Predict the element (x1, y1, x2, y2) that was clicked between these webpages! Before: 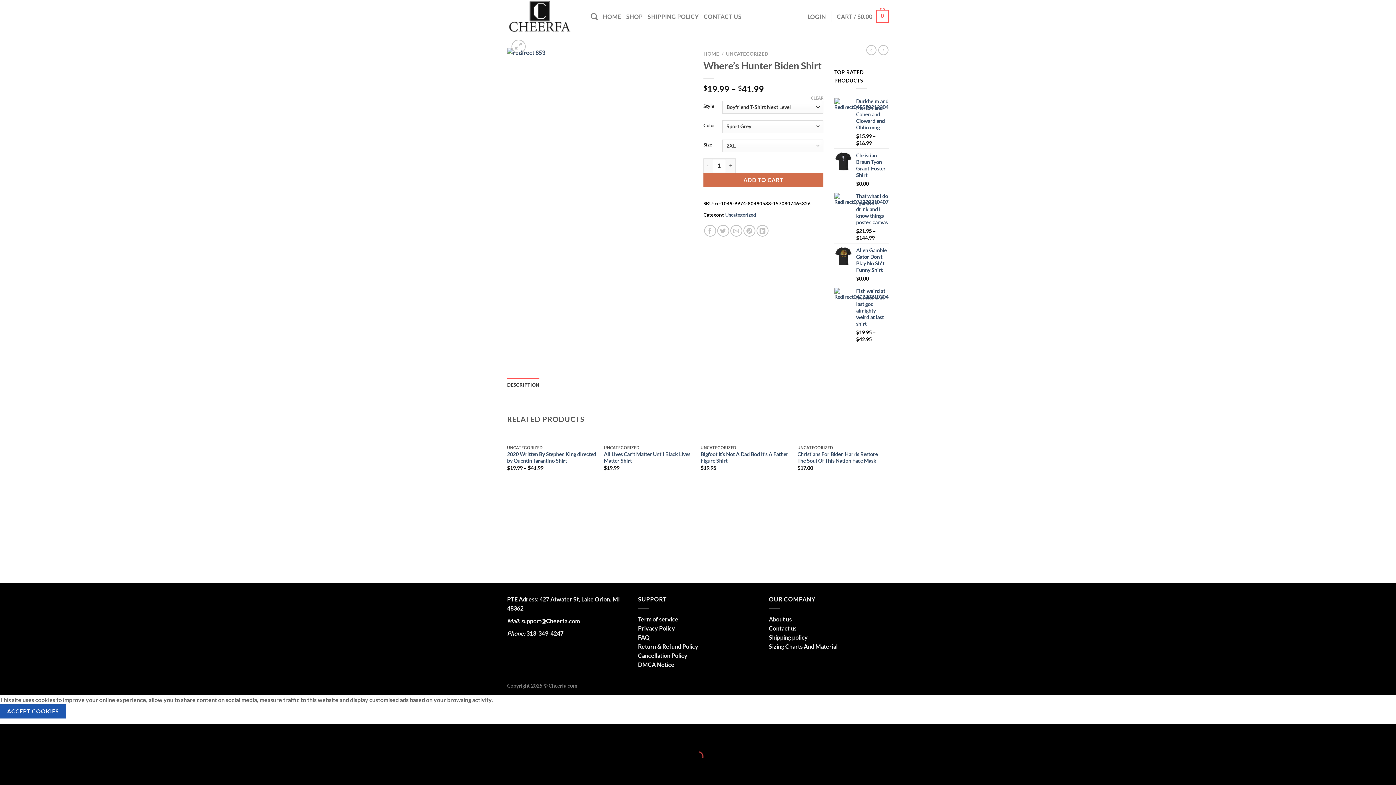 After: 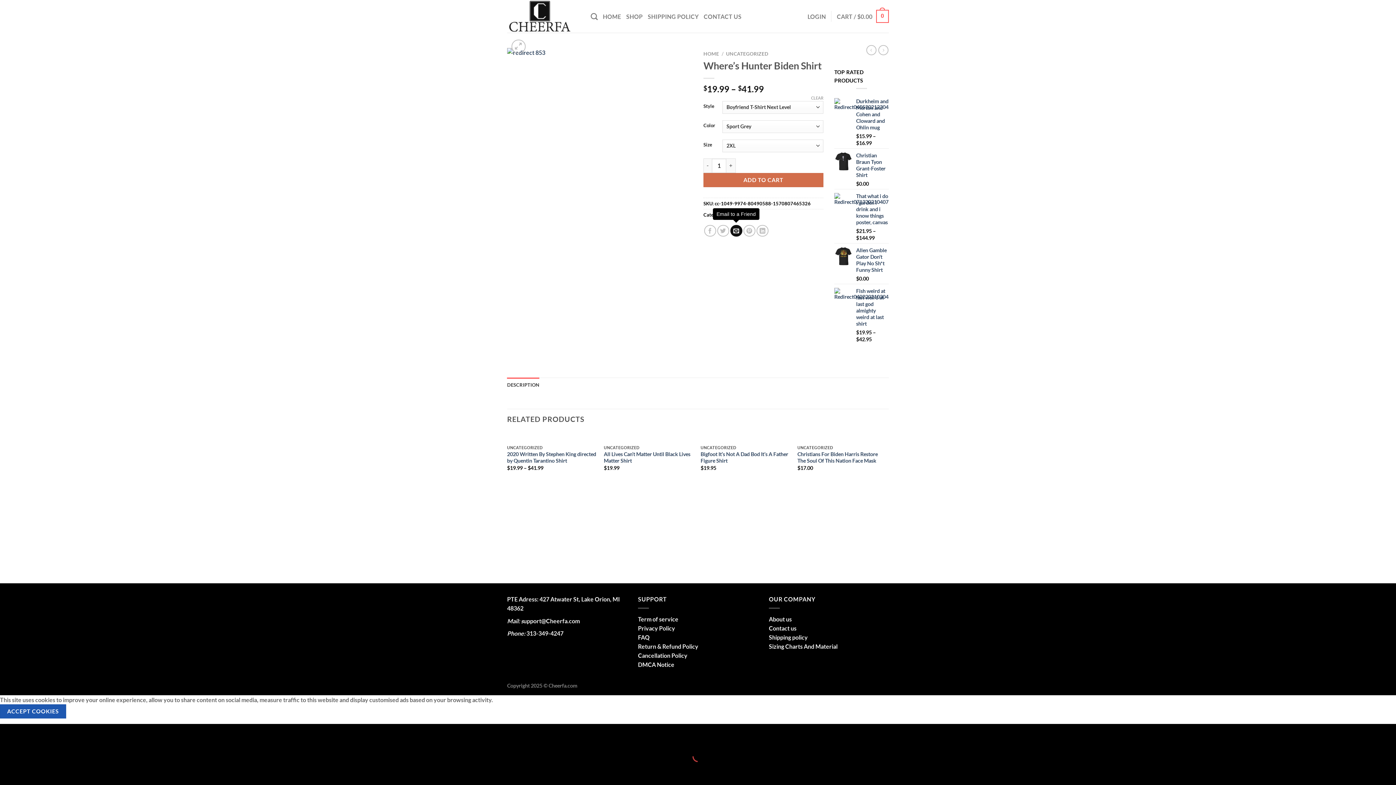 Action: label: Email to a Friend bbox: (730, 224, 742, 236)